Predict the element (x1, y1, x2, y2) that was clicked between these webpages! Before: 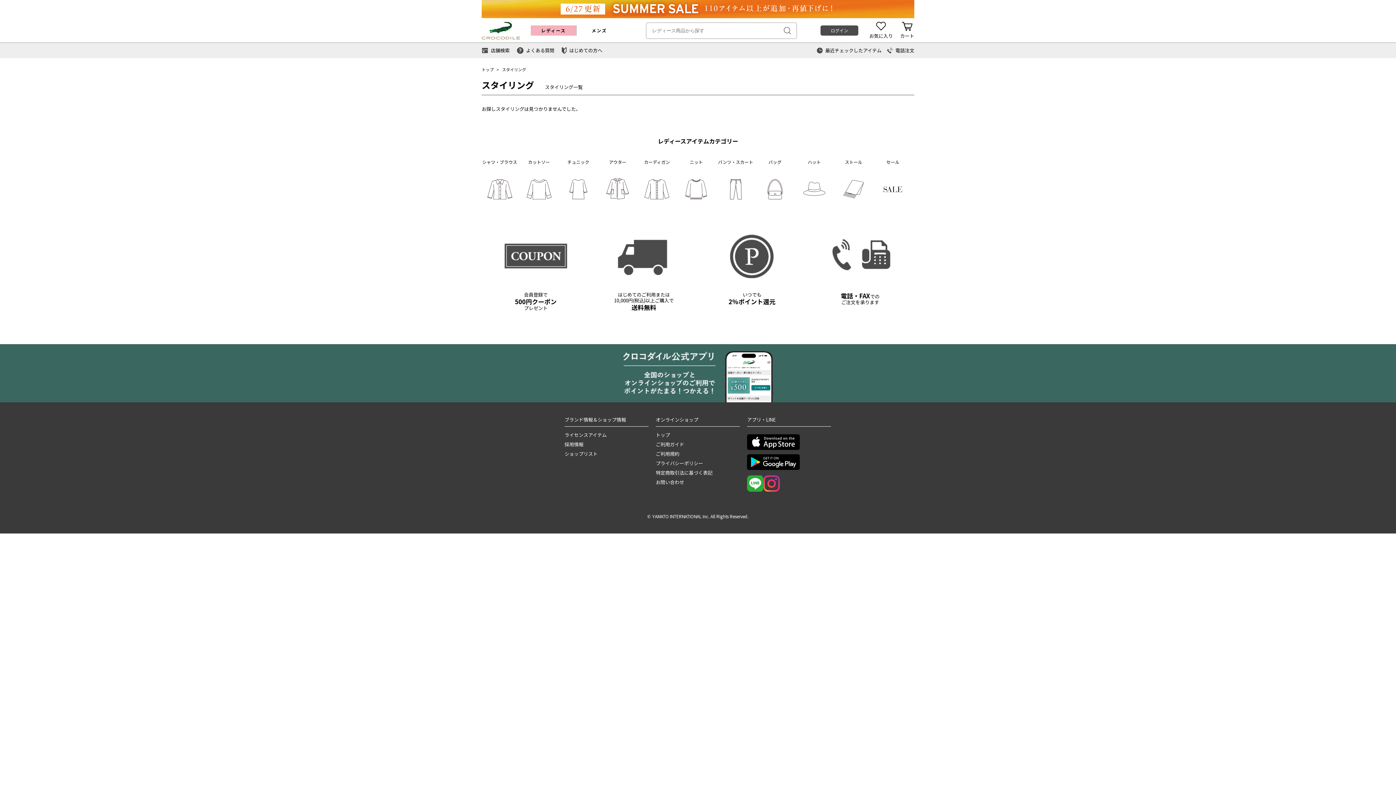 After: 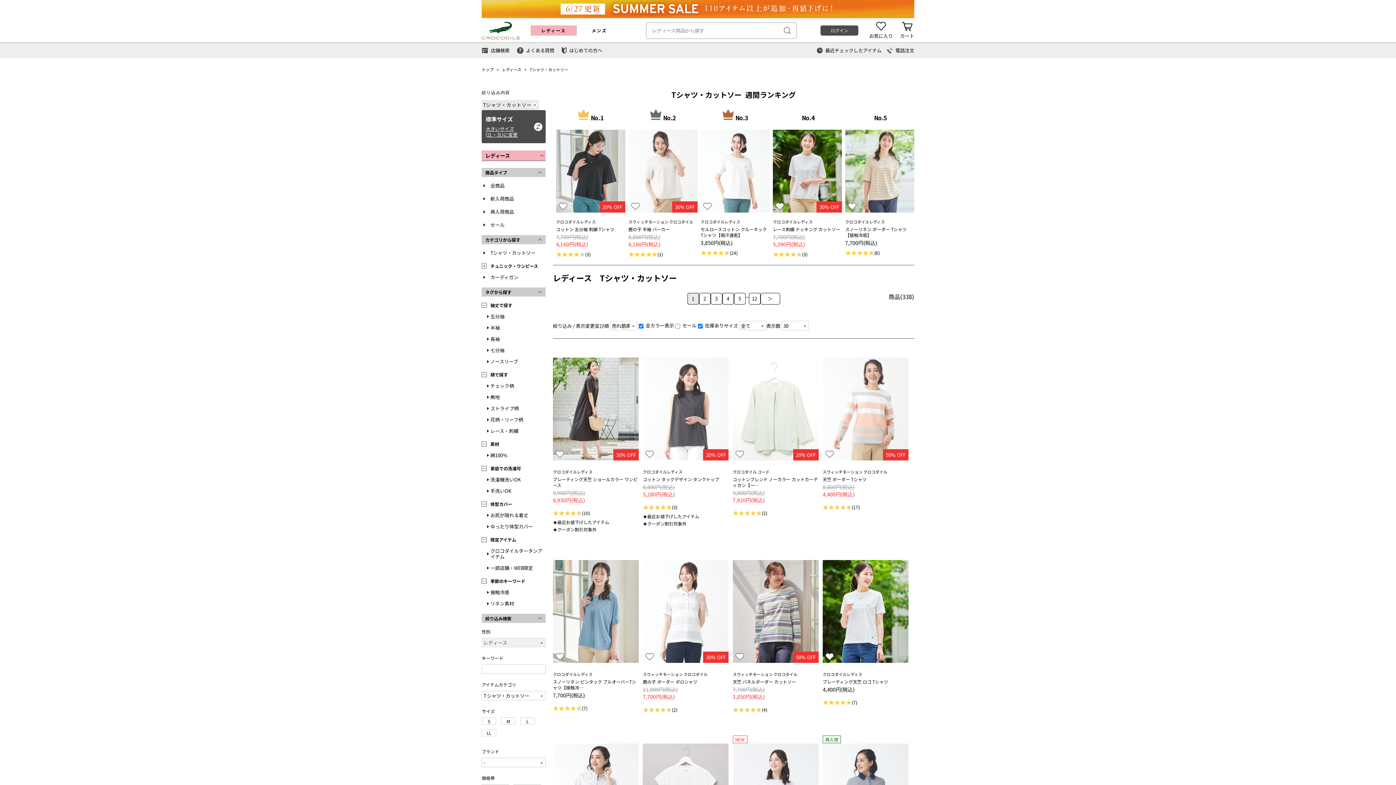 Action: label: カットソー bbox: (521, 159, 557, 206)